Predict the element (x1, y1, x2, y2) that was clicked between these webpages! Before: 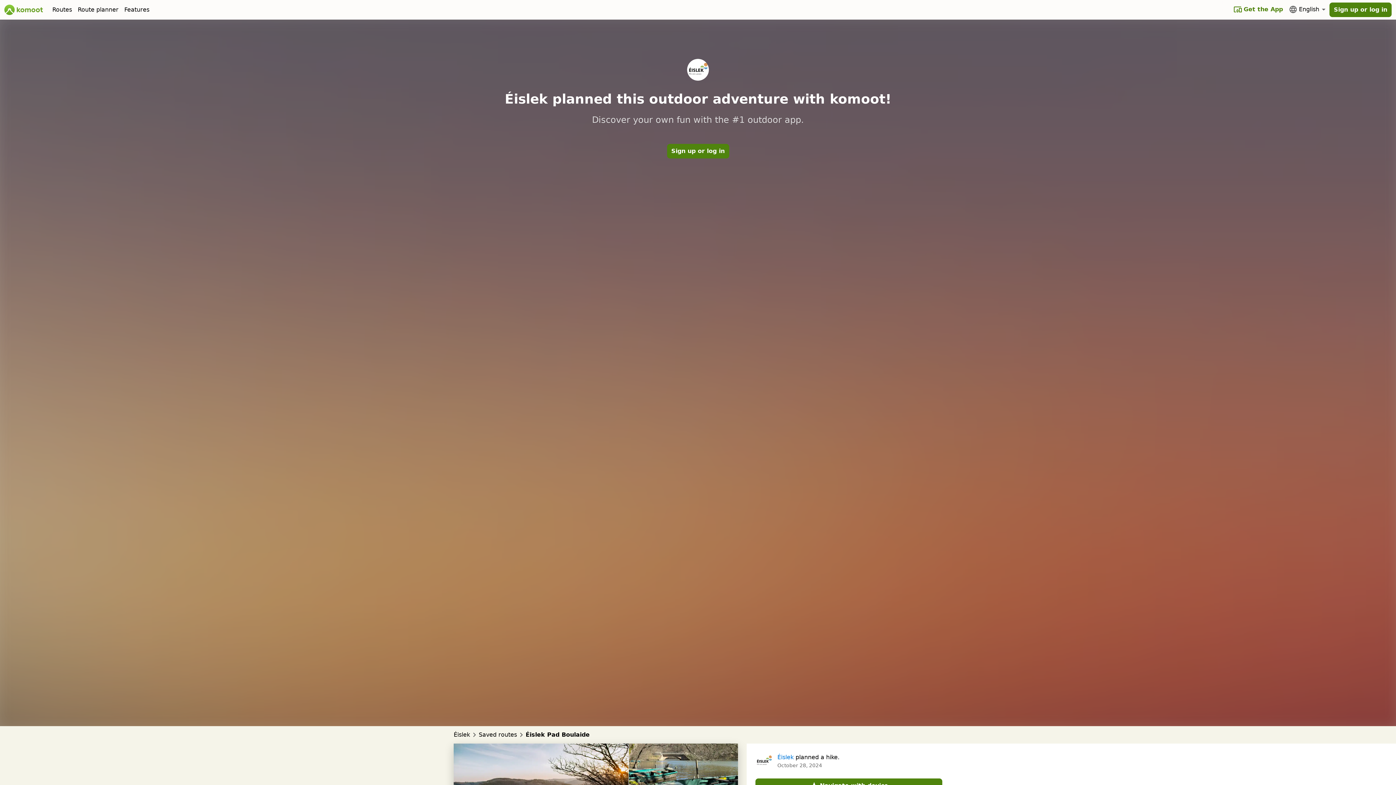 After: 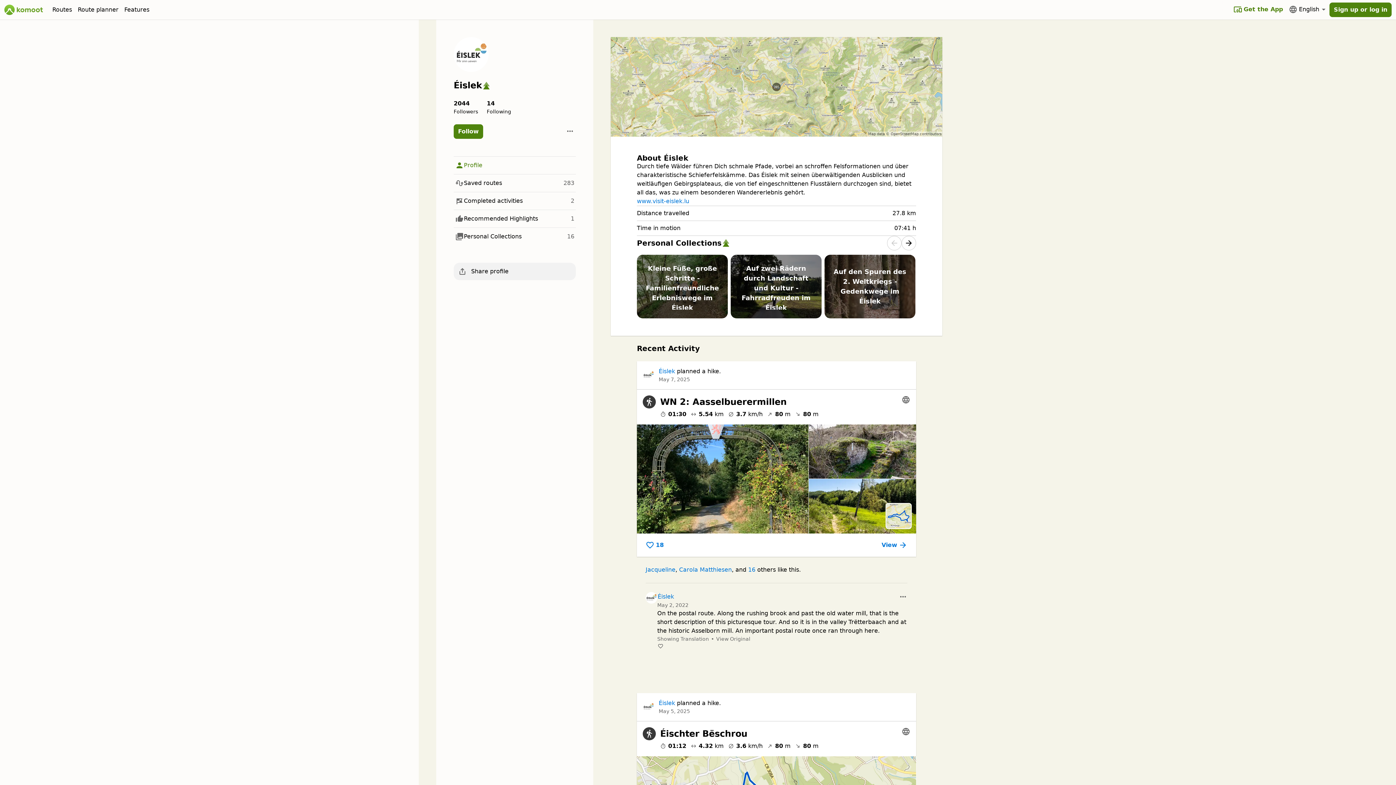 Action: label: Éislek's profile picture bbox: (755, 752, 773, 770)